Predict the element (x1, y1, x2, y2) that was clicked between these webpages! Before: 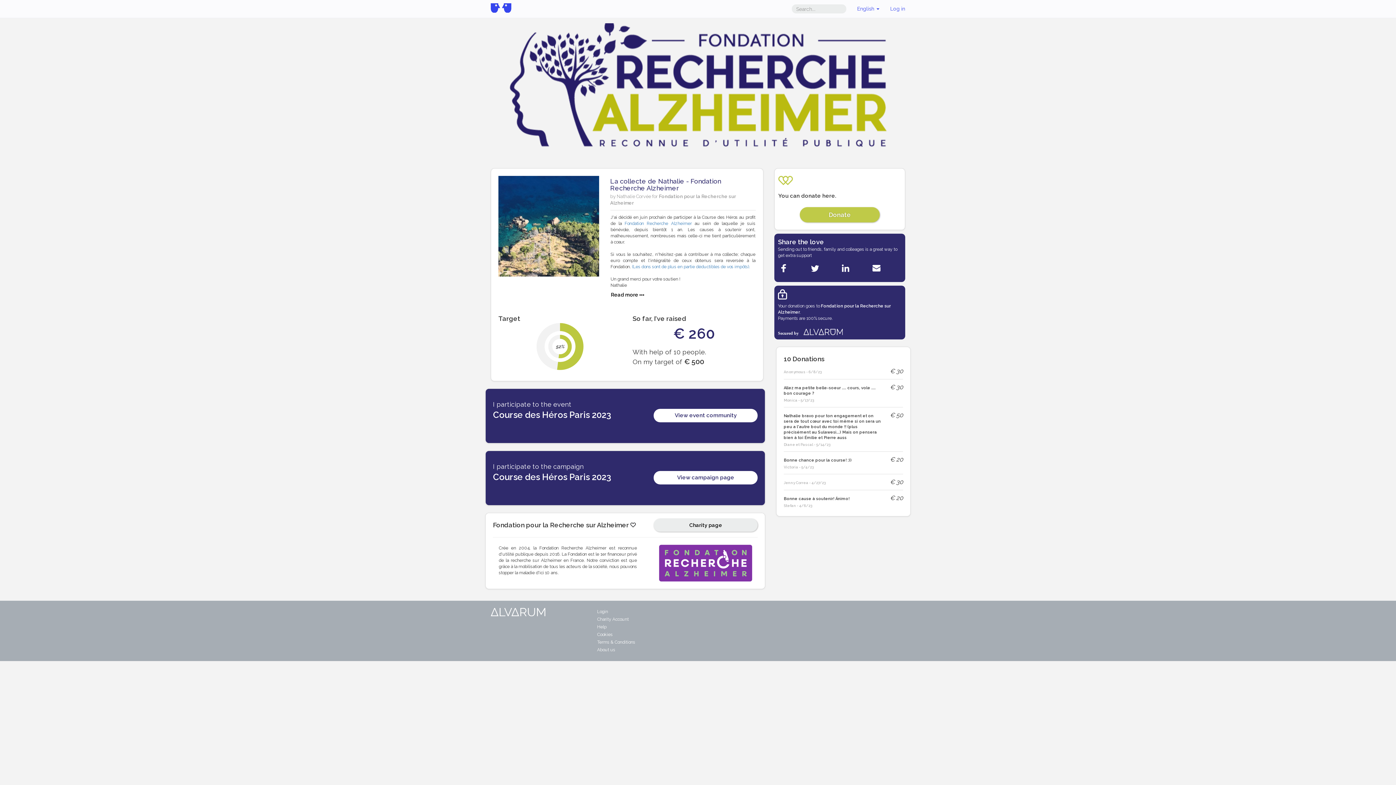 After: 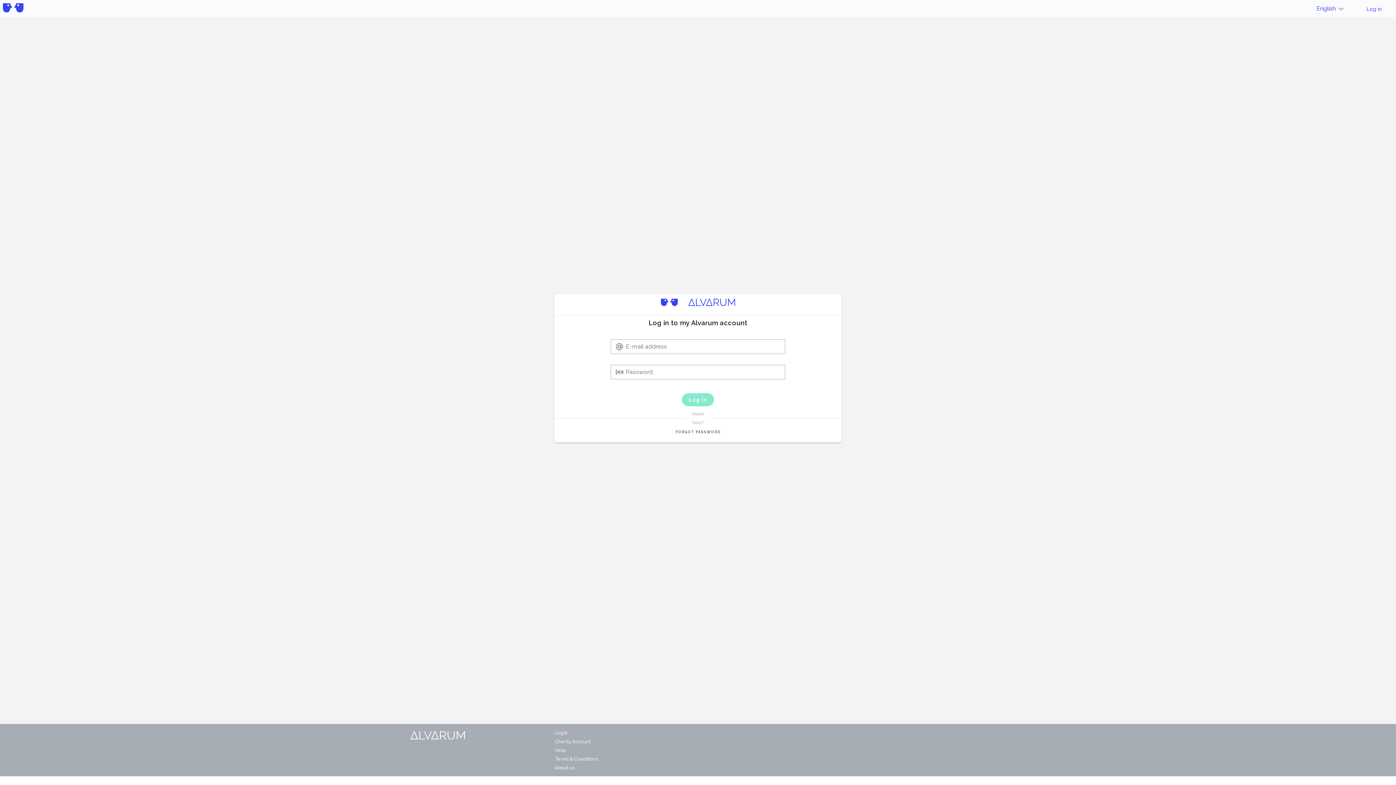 Action: label: Charity Account bbox: (597, 617, 628, 622)